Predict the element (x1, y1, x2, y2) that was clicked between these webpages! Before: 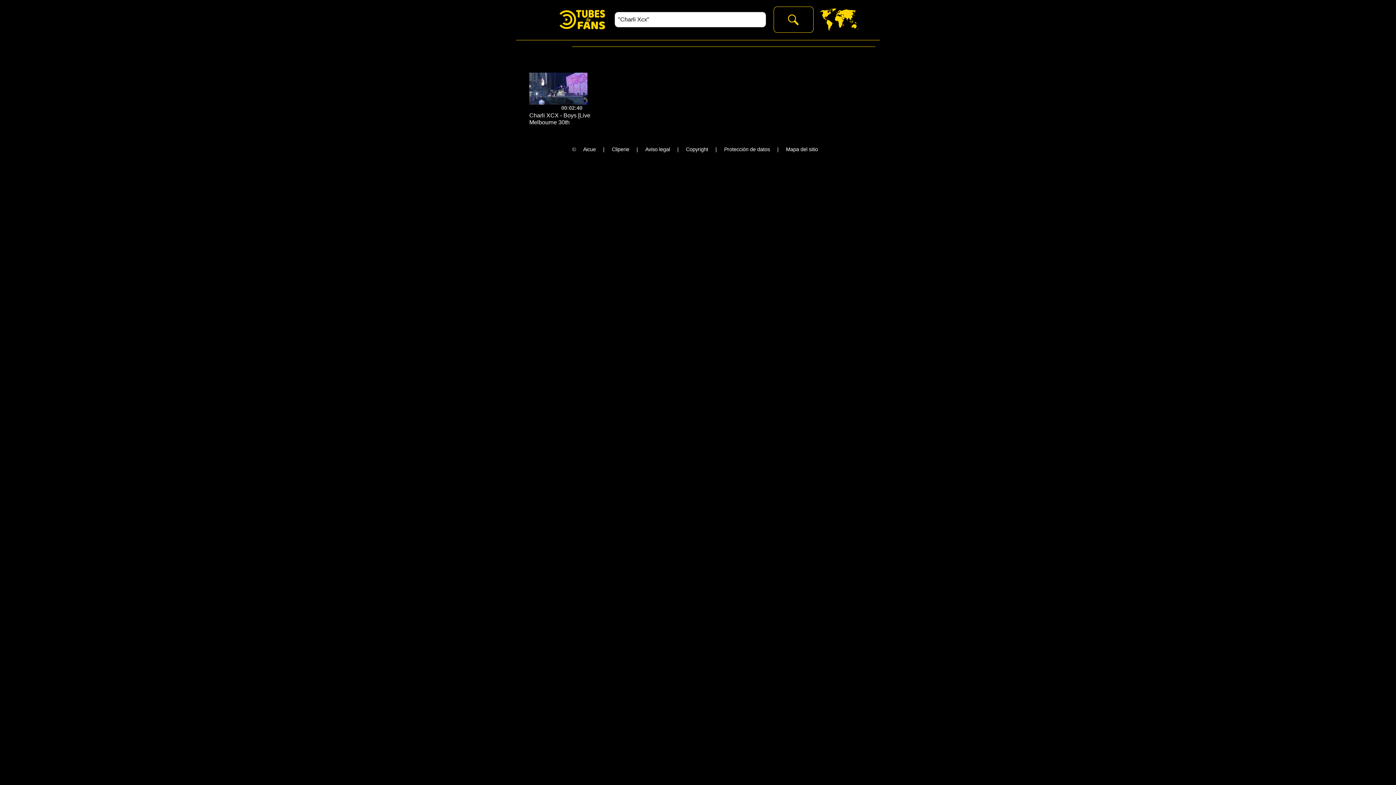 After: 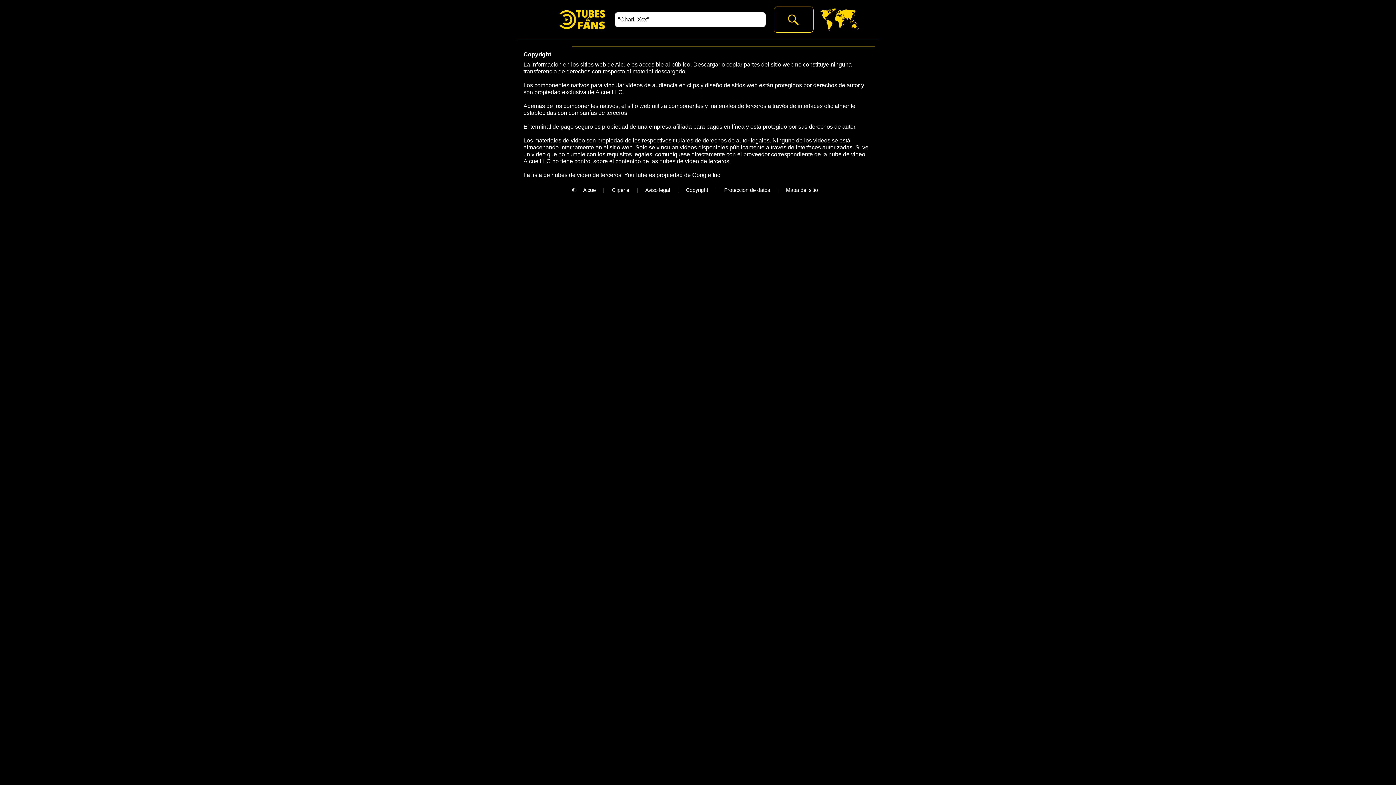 Action: bbox: (683, 146, 711, 152) label: Copyright